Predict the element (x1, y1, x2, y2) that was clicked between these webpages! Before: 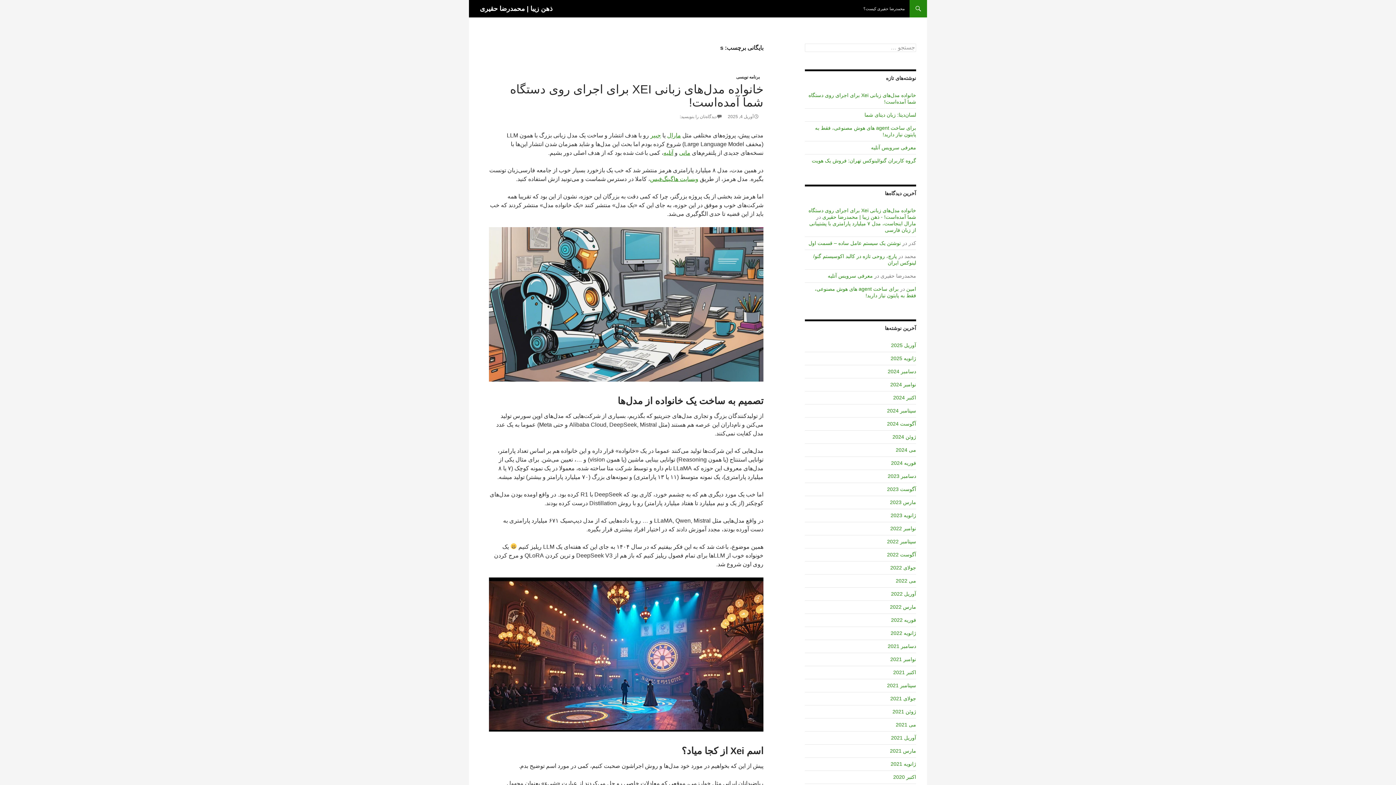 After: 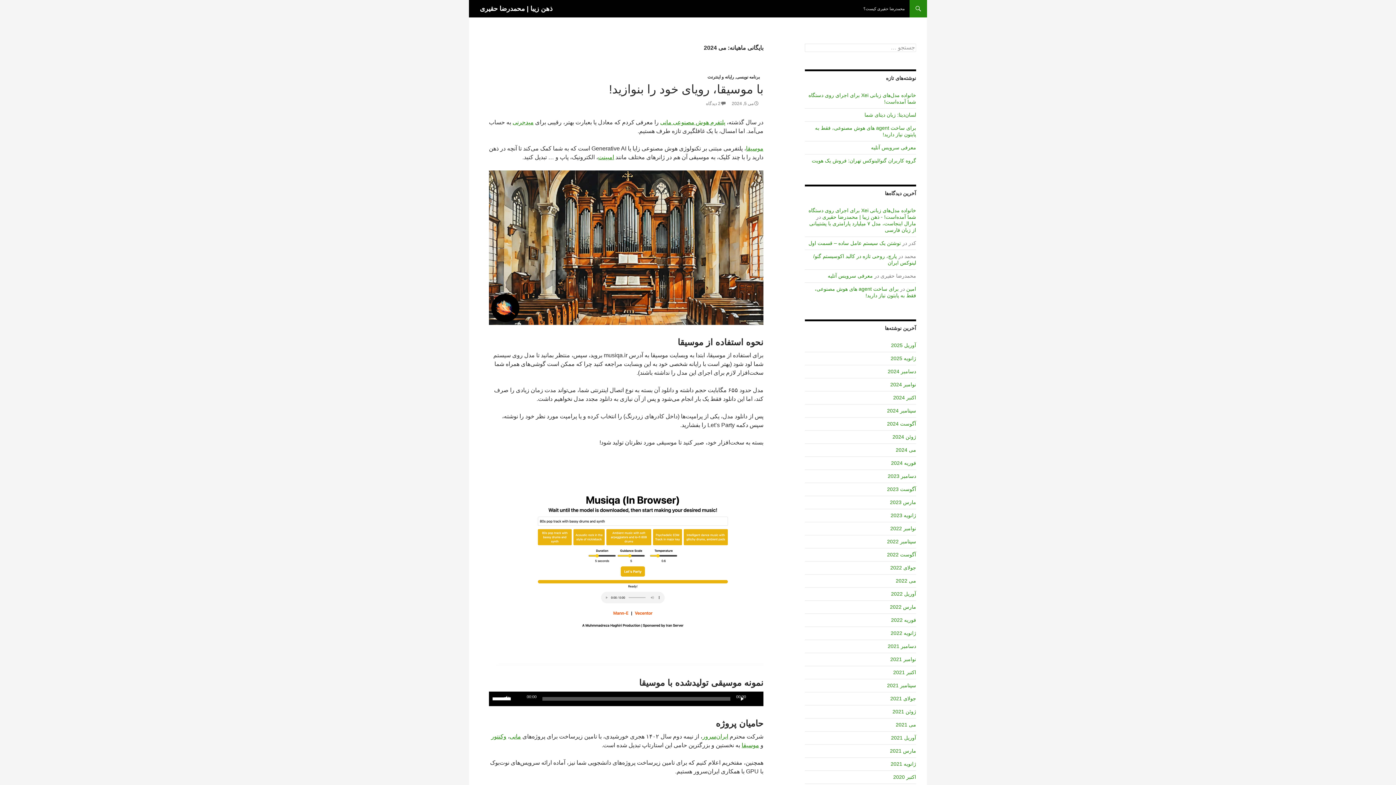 Action: label: می 2024 bbox: (896, 447, 916, 453)